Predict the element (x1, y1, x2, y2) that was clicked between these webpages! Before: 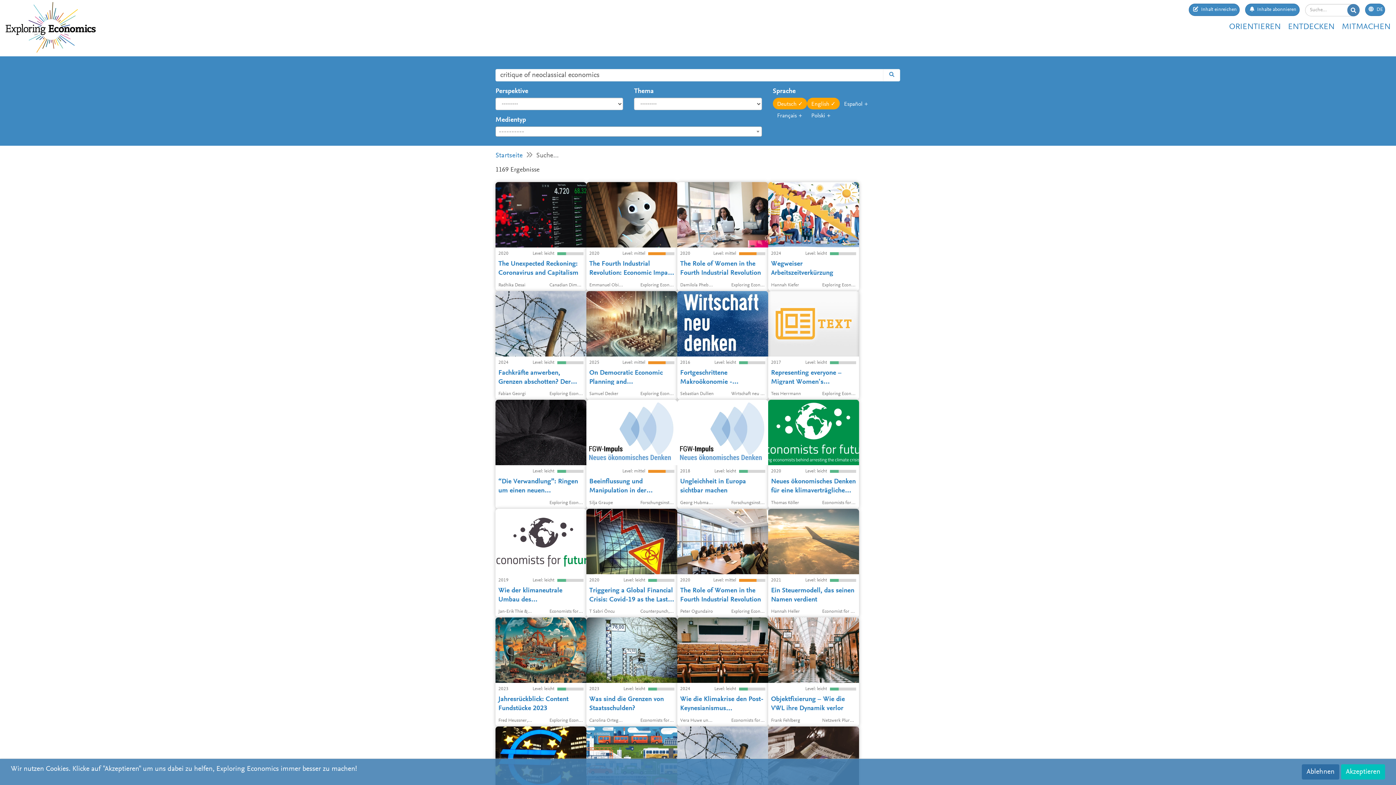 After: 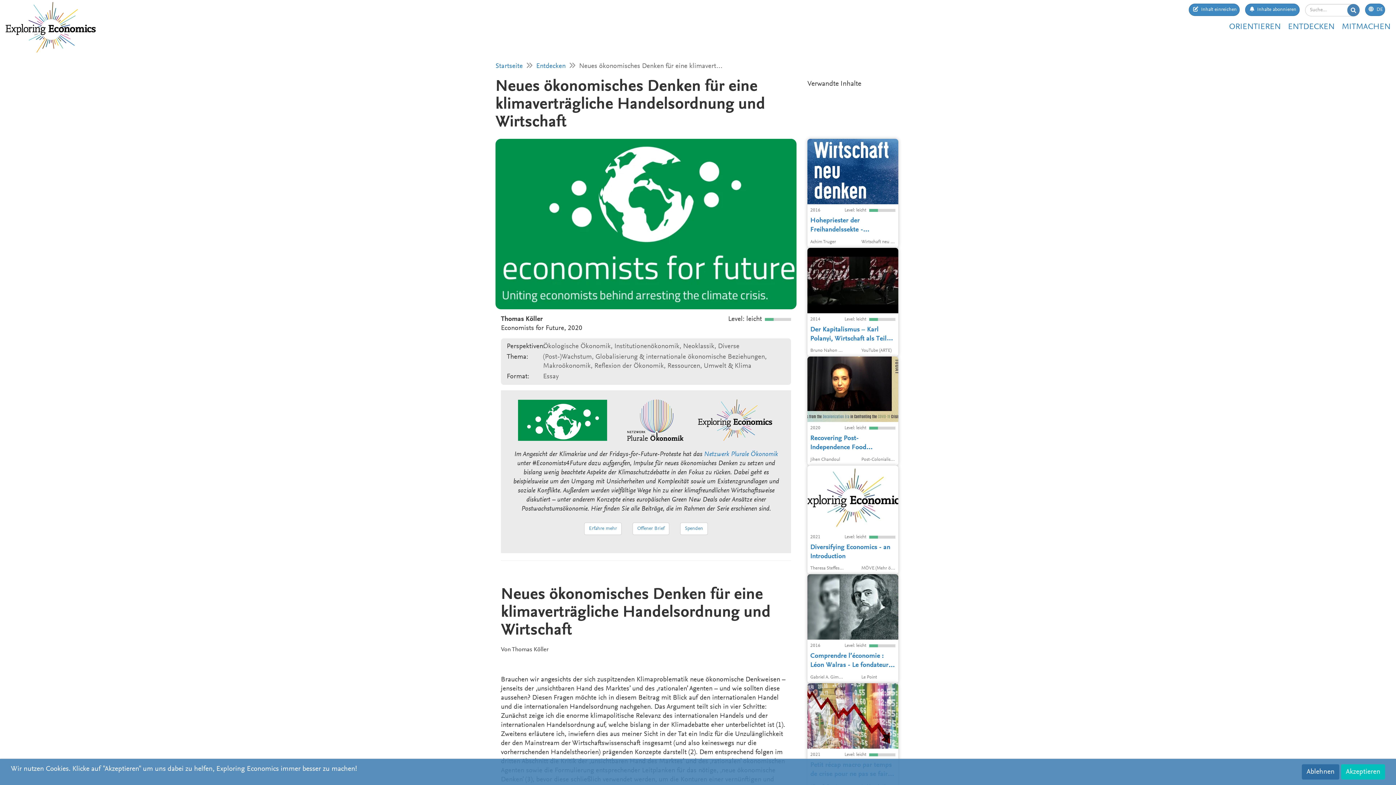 Action: bbox: (768, 400, 859, 509) label: Brauchen wir angesichts der sich zuspitzenden Klimaproblematik neue ökonomische Denkweisen – jenseits der ‚unsichtbaren Hand des Marktes’ und des ‚rationalen’ Agenten – und wie sollten diese aussehen?
2020
Level: leicht
Neues ökonomisches Denken für eine klimaverträgliche Handelsordnung und Wirtschaft
Thomas Köller
Economists for Future